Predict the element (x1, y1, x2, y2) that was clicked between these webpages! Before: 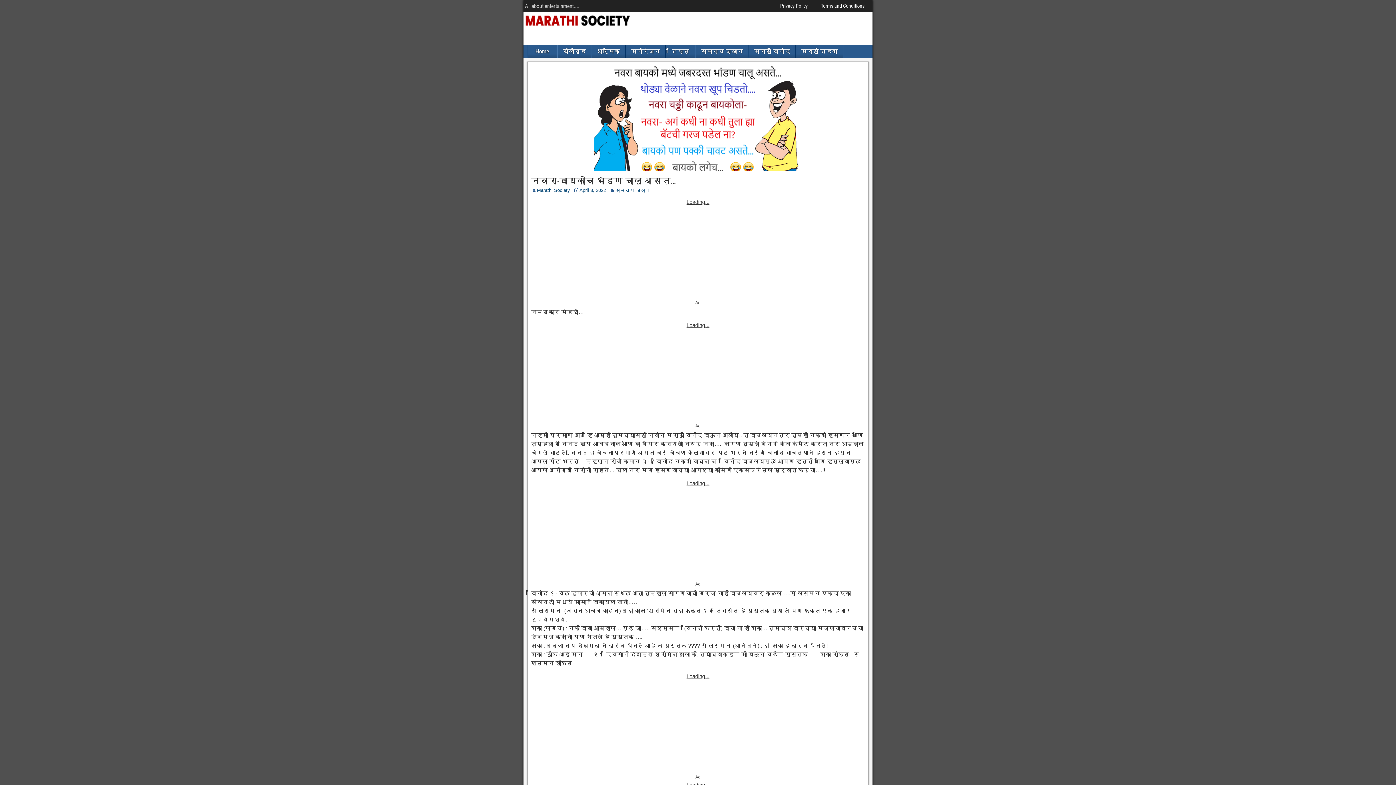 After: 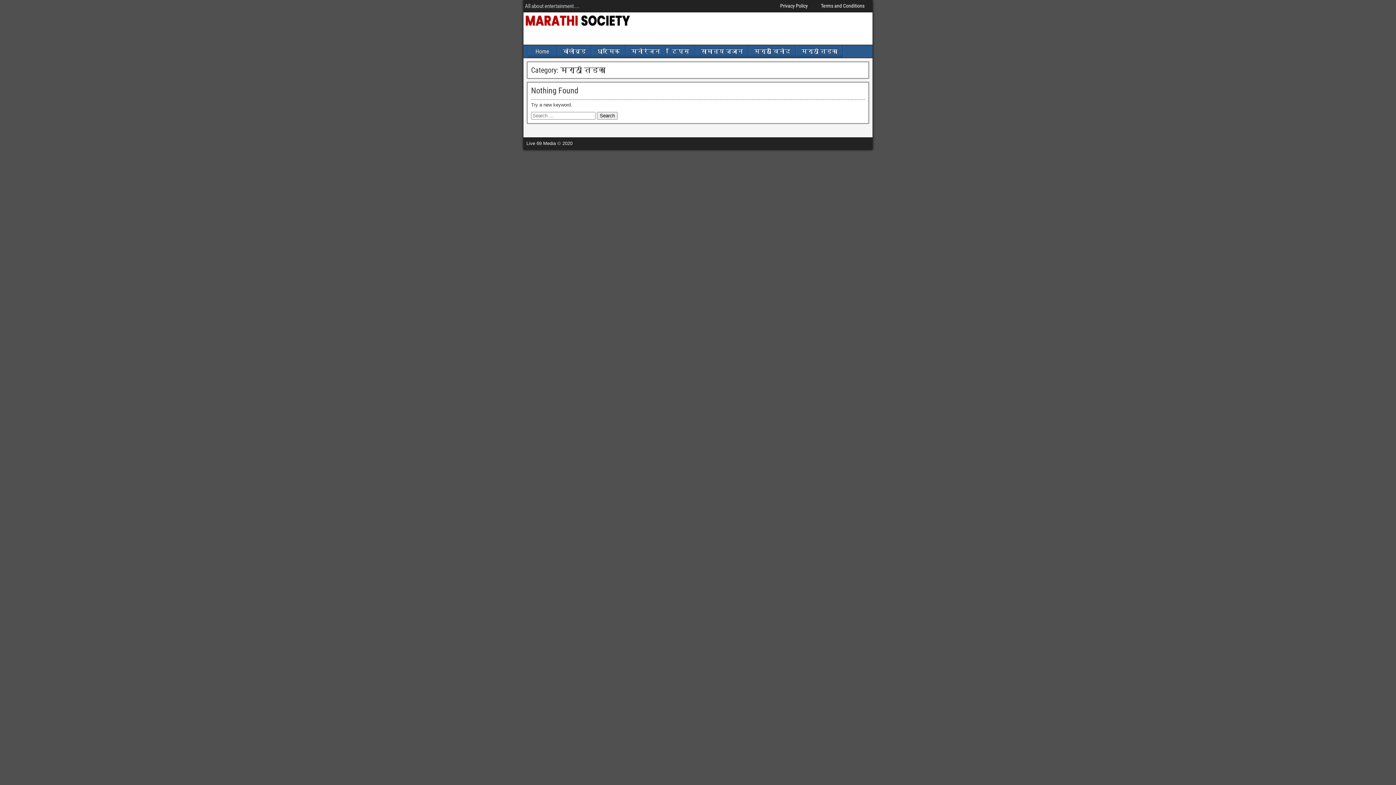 Action: label: मराठी तडका bbox: (796, 45, 842, 57)